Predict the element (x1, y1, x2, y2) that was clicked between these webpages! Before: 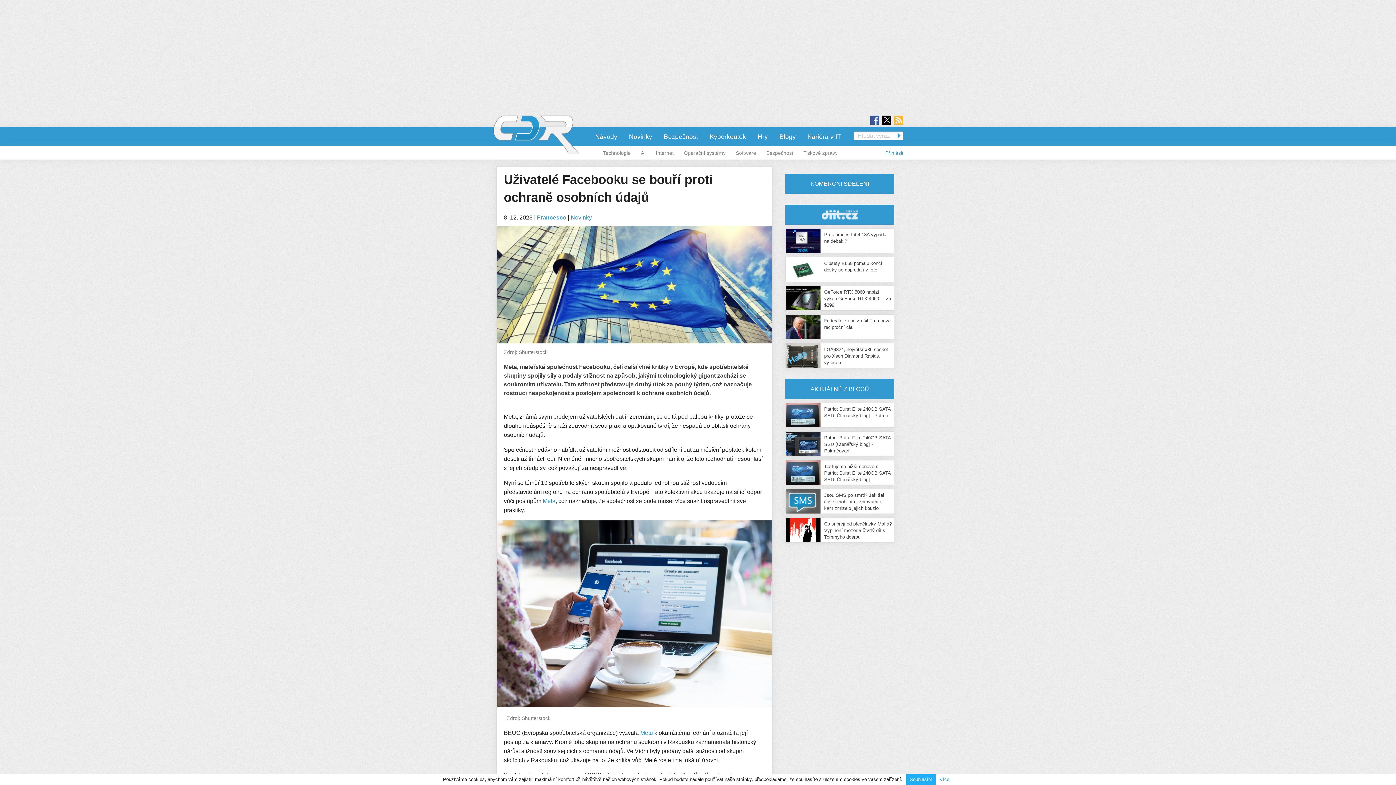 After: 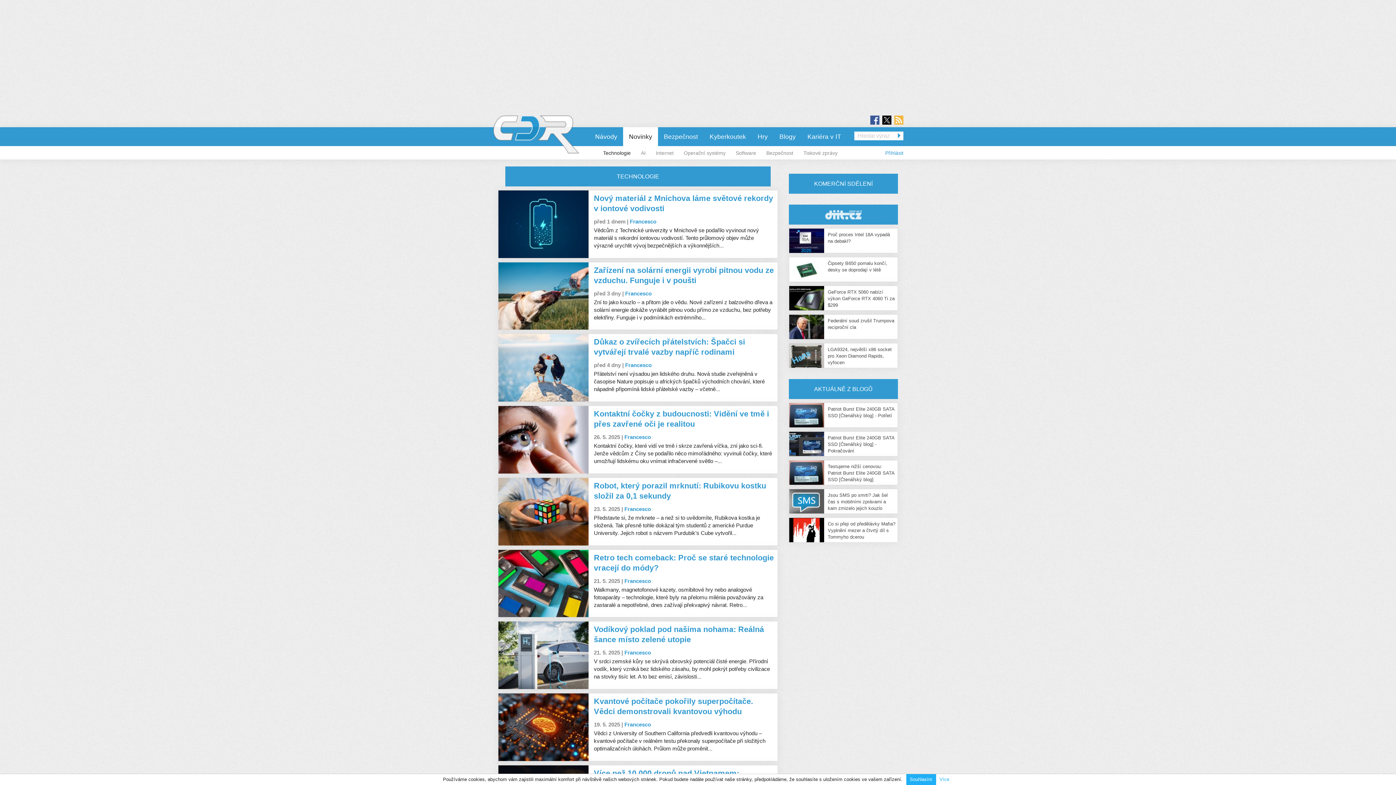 Action: label: Technologie bbox: (603, 146, 636, 159)